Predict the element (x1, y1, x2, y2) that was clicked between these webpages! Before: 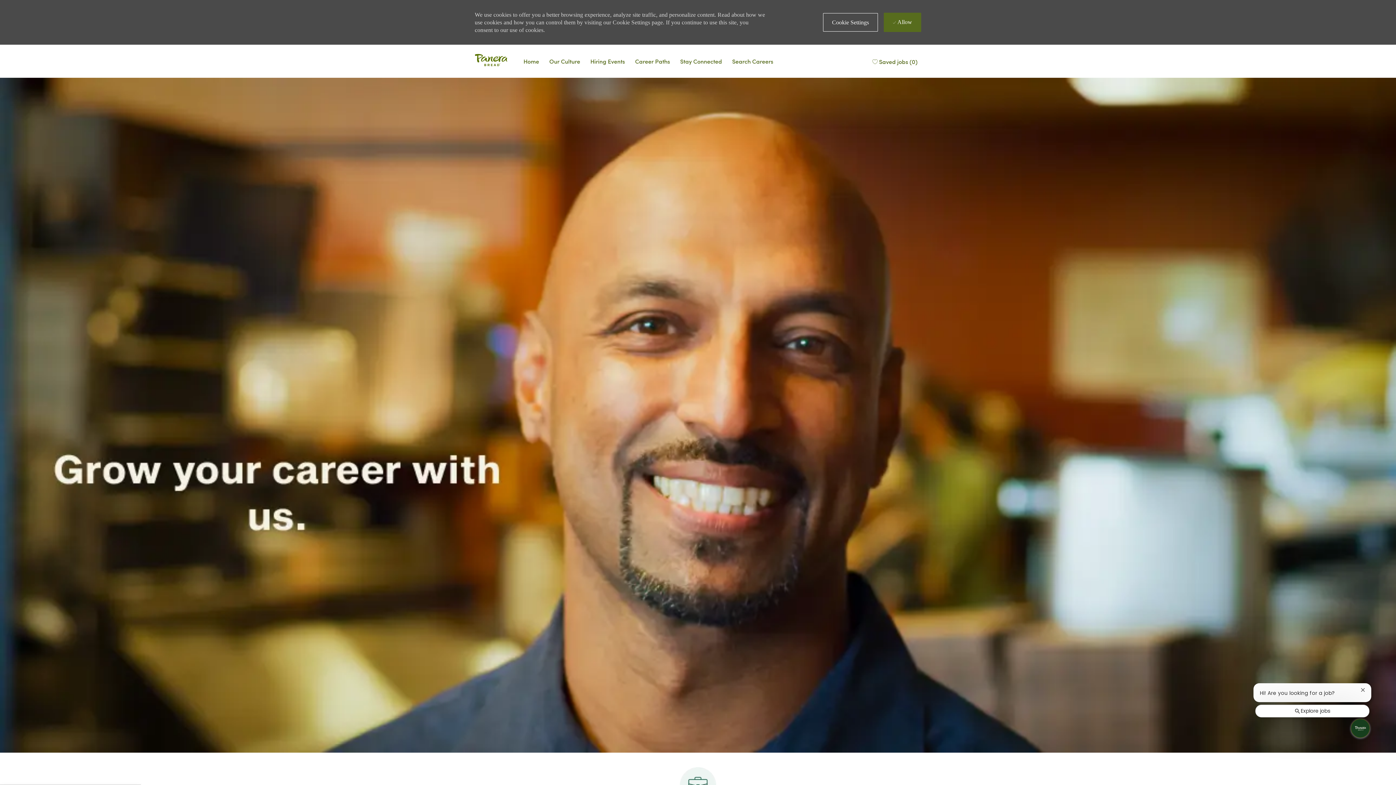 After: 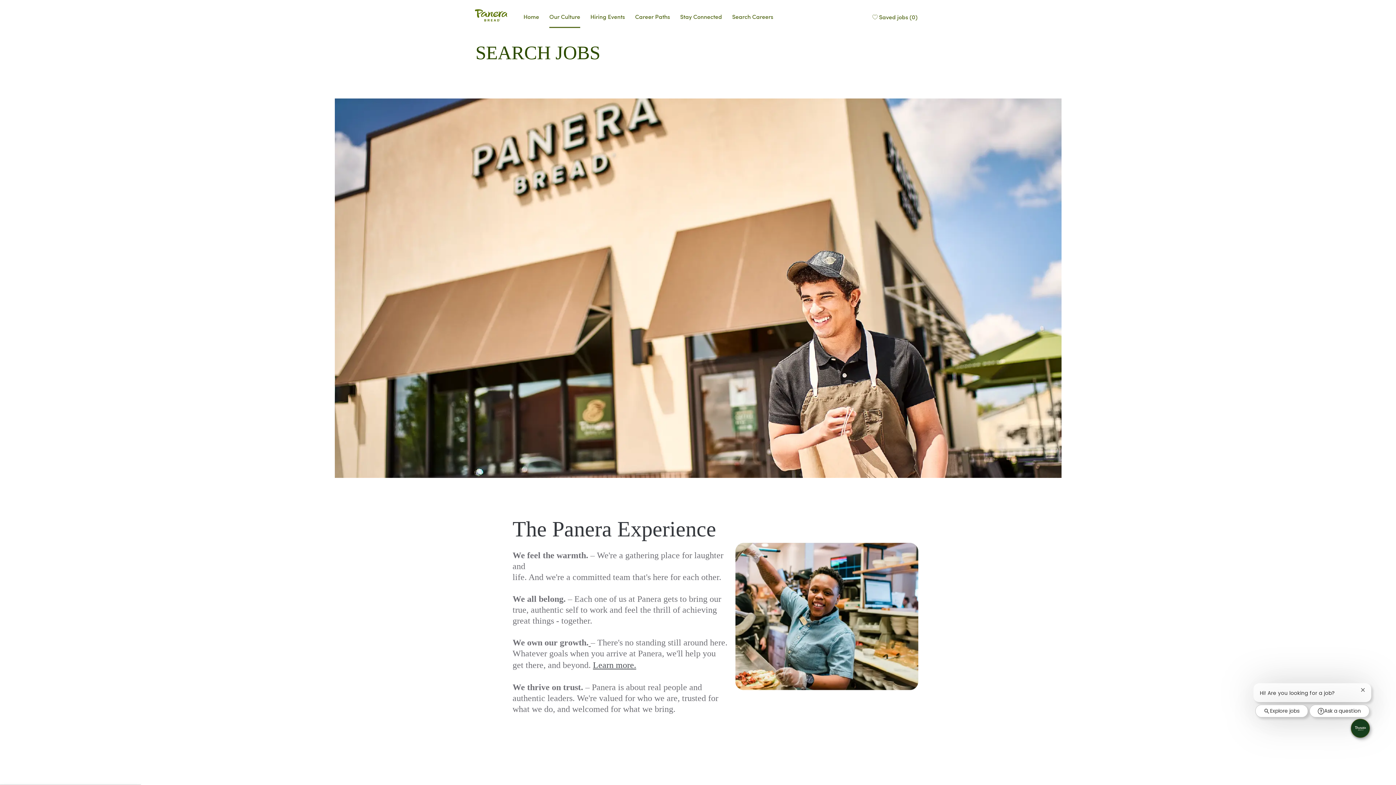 Action: label: Why Panera bbox: (549, 56, 580, 65)